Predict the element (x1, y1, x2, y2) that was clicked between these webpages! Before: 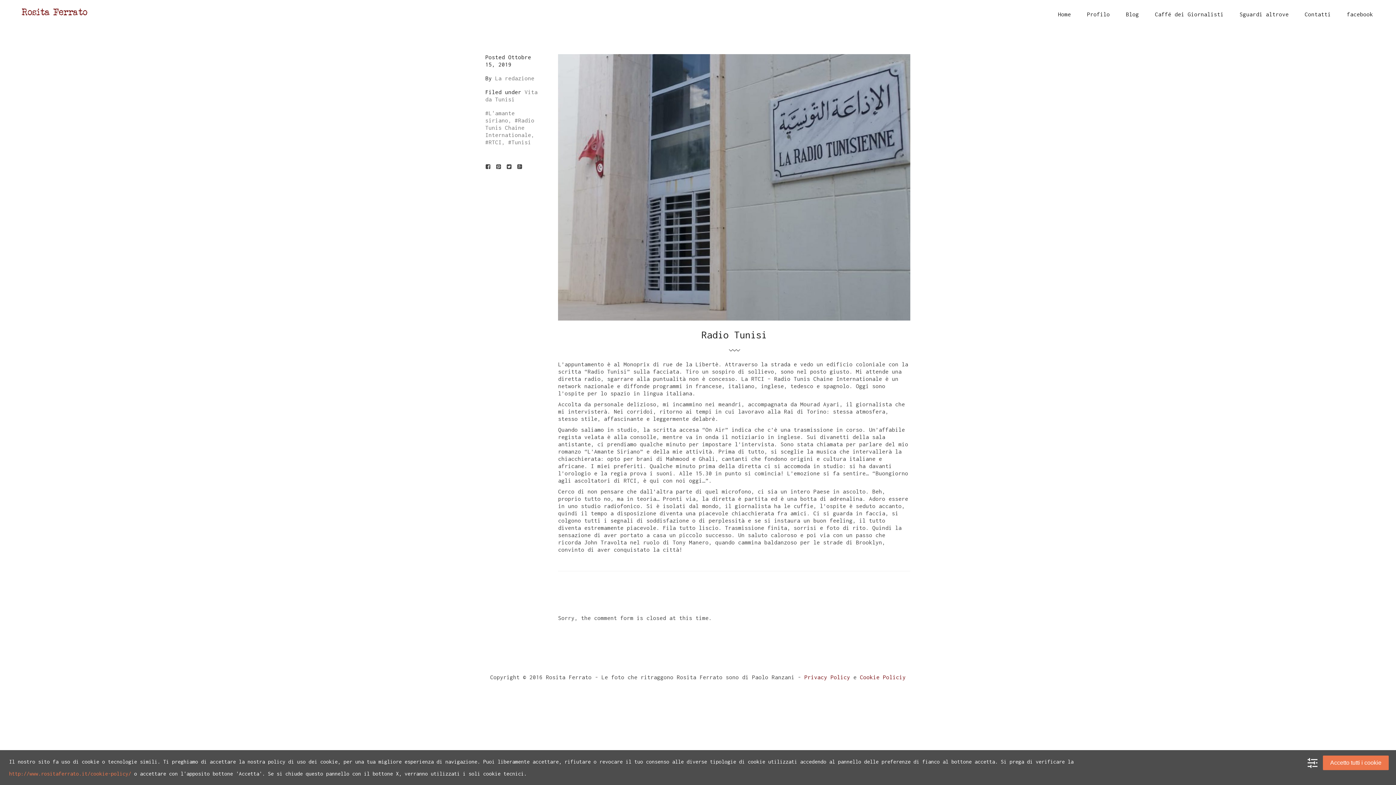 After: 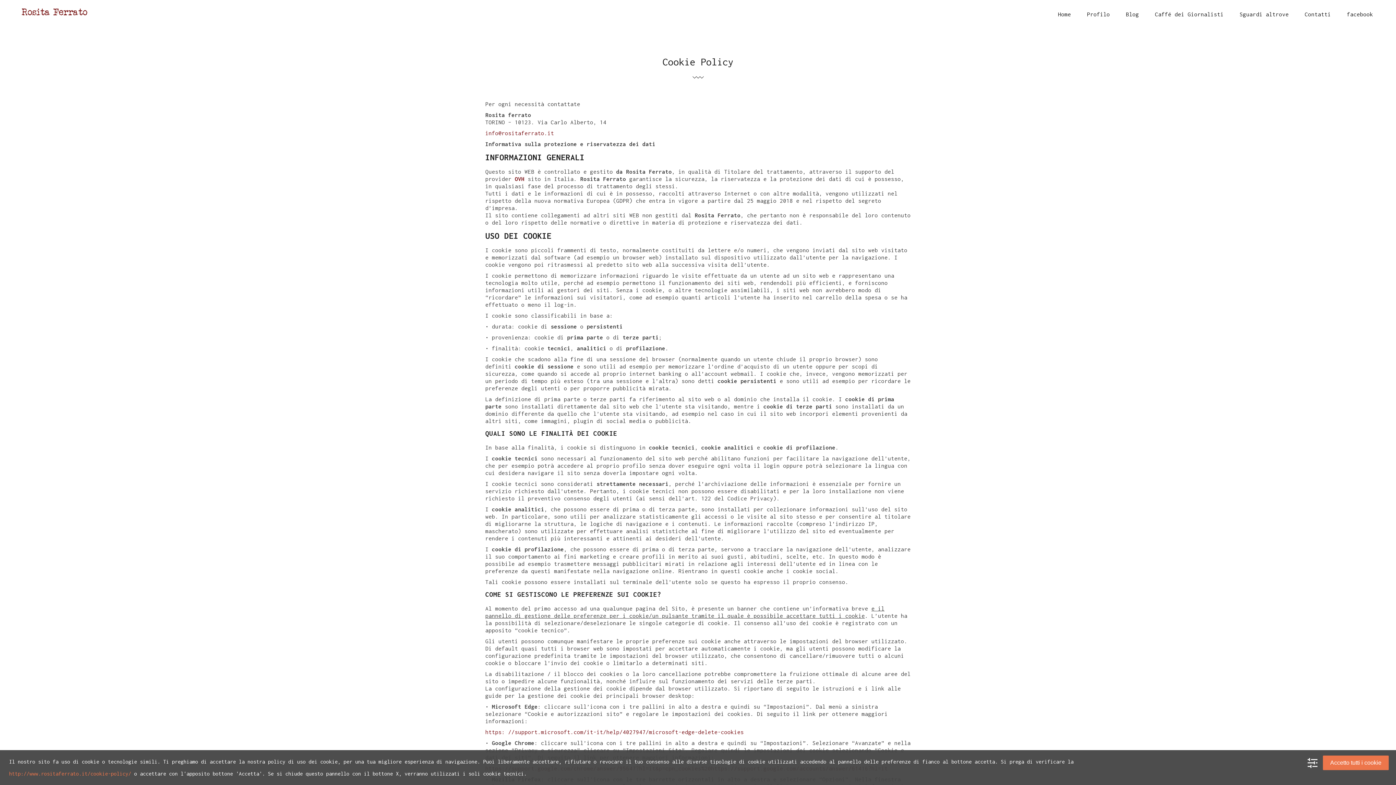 Action: bbox: (860, 674, 906, 680) label: Cookie Policiy